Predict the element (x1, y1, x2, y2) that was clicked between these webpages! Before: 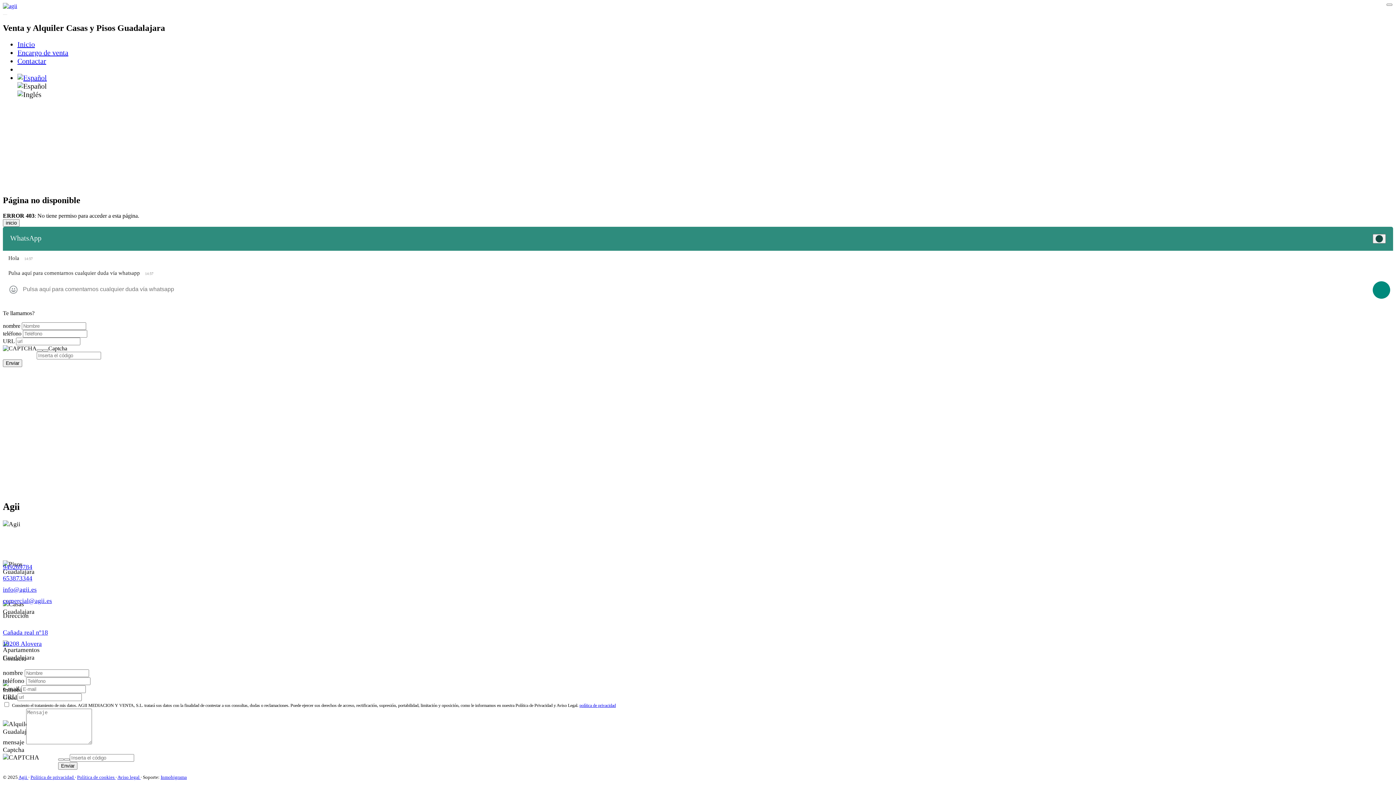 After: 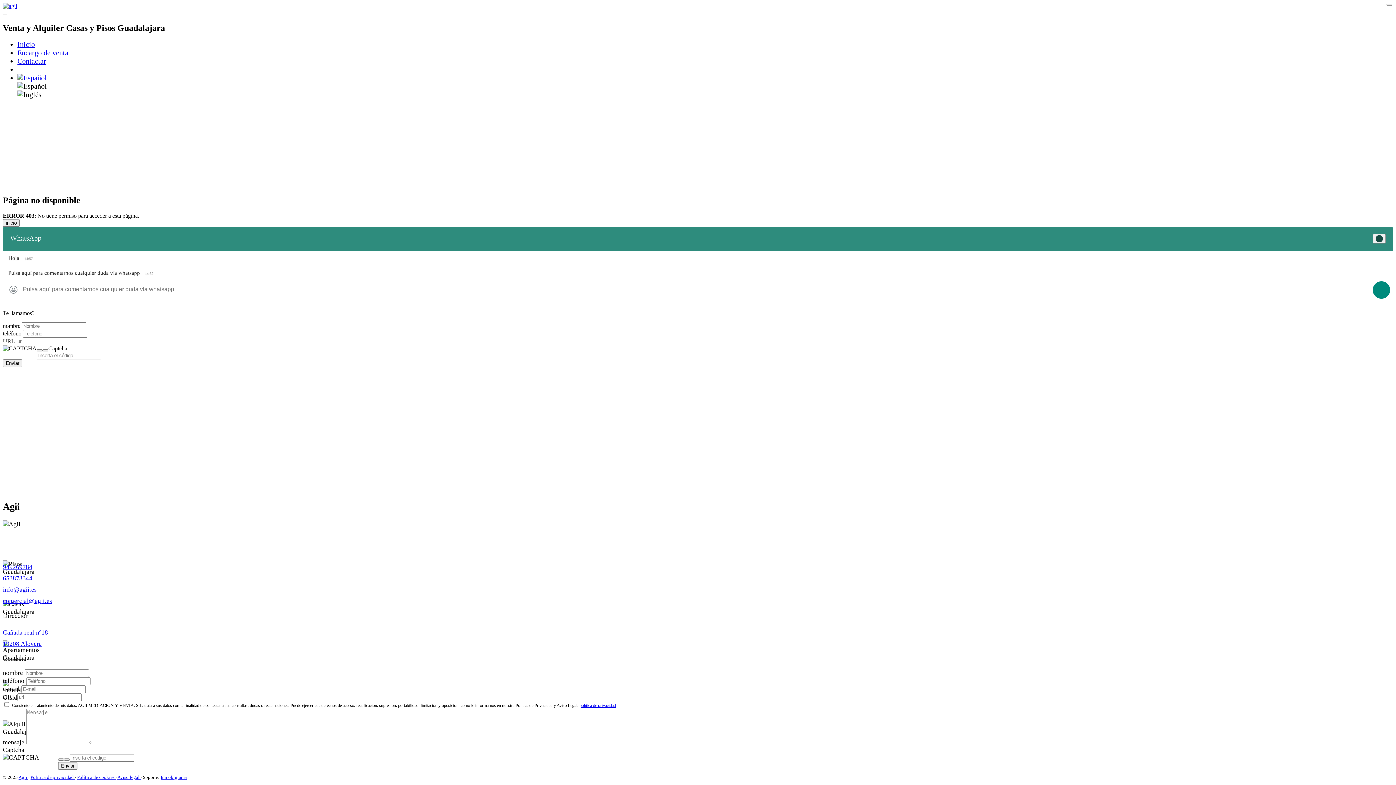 Action: bbox: (160, 774, 186, 780) label: Inmobigrama